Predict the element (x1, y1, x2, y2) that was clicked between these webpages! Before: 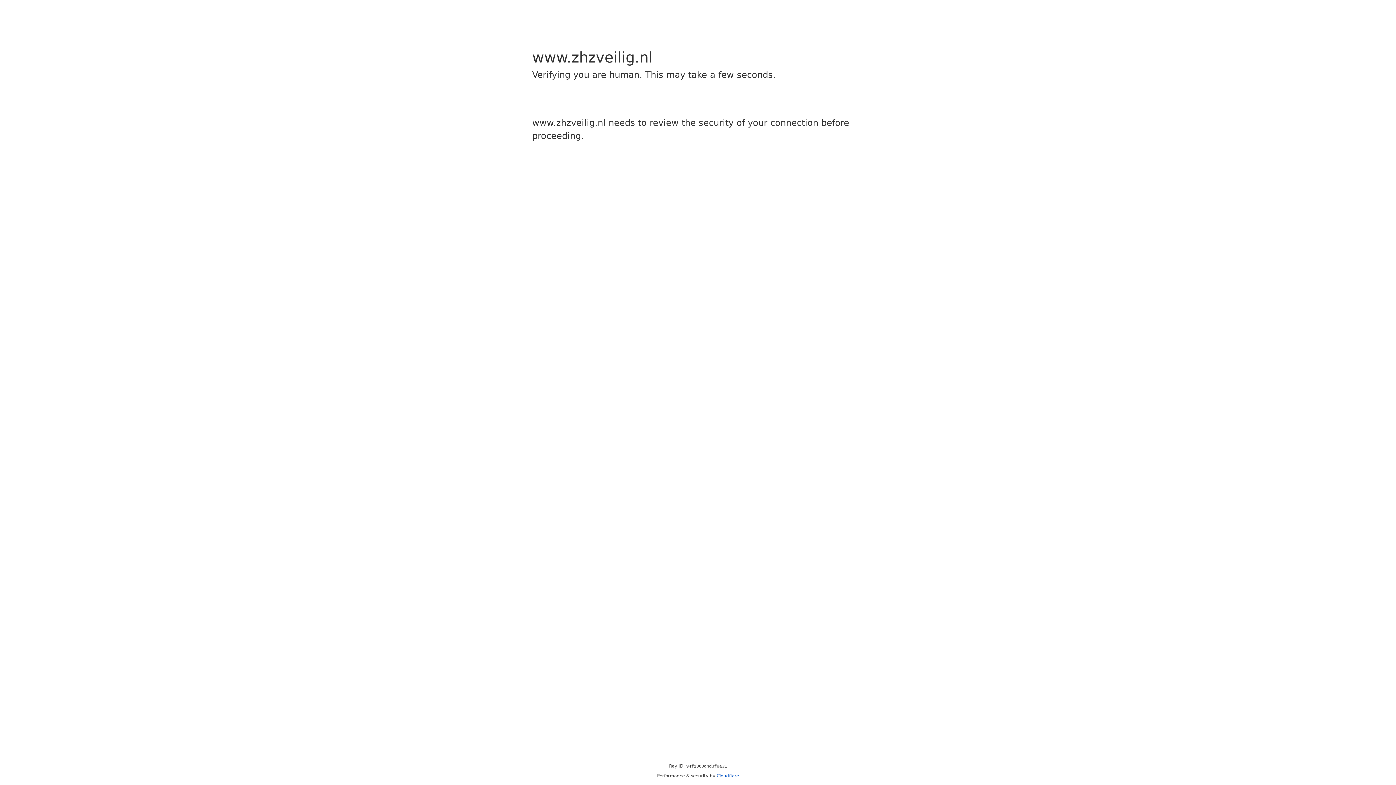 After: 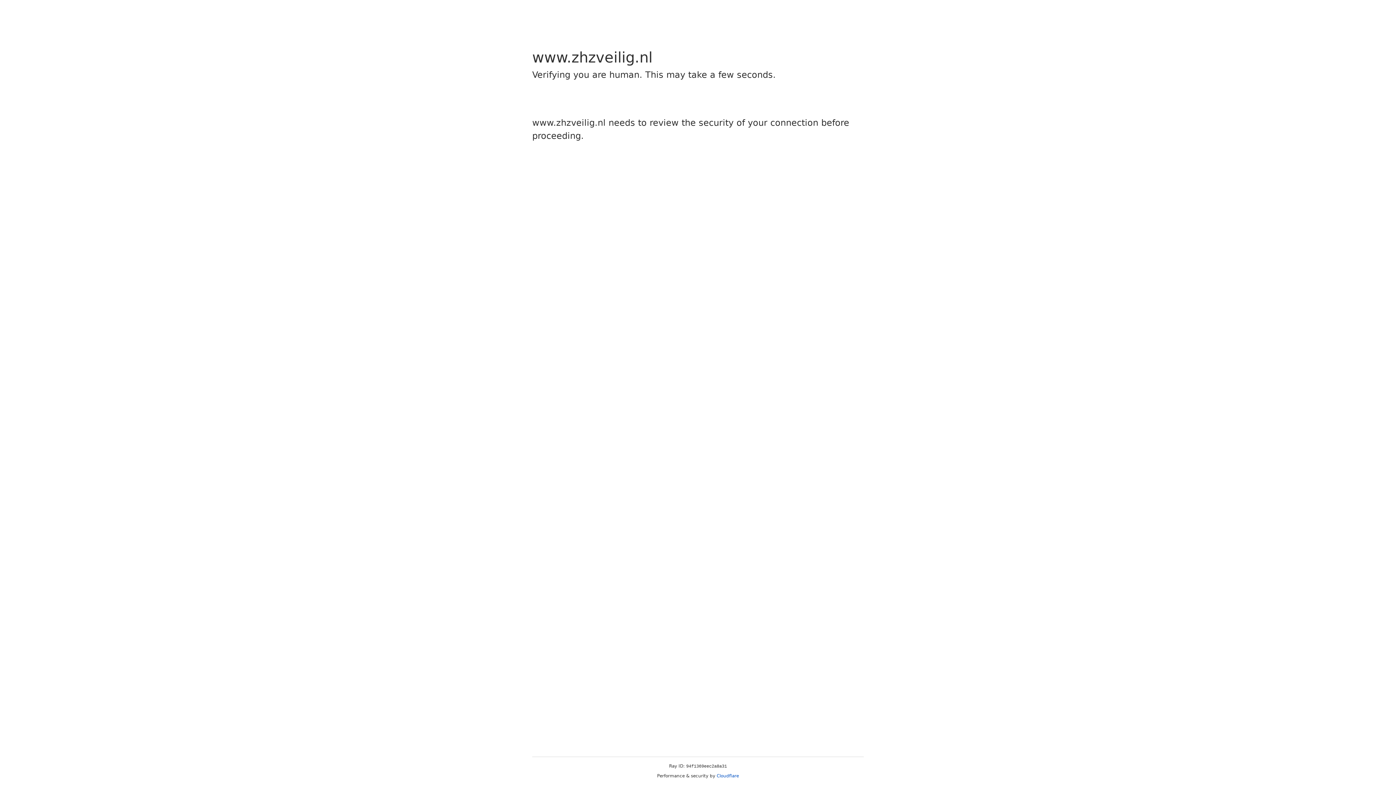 Action: label: Cloudflare bbox: (716, 773, 739, 778)